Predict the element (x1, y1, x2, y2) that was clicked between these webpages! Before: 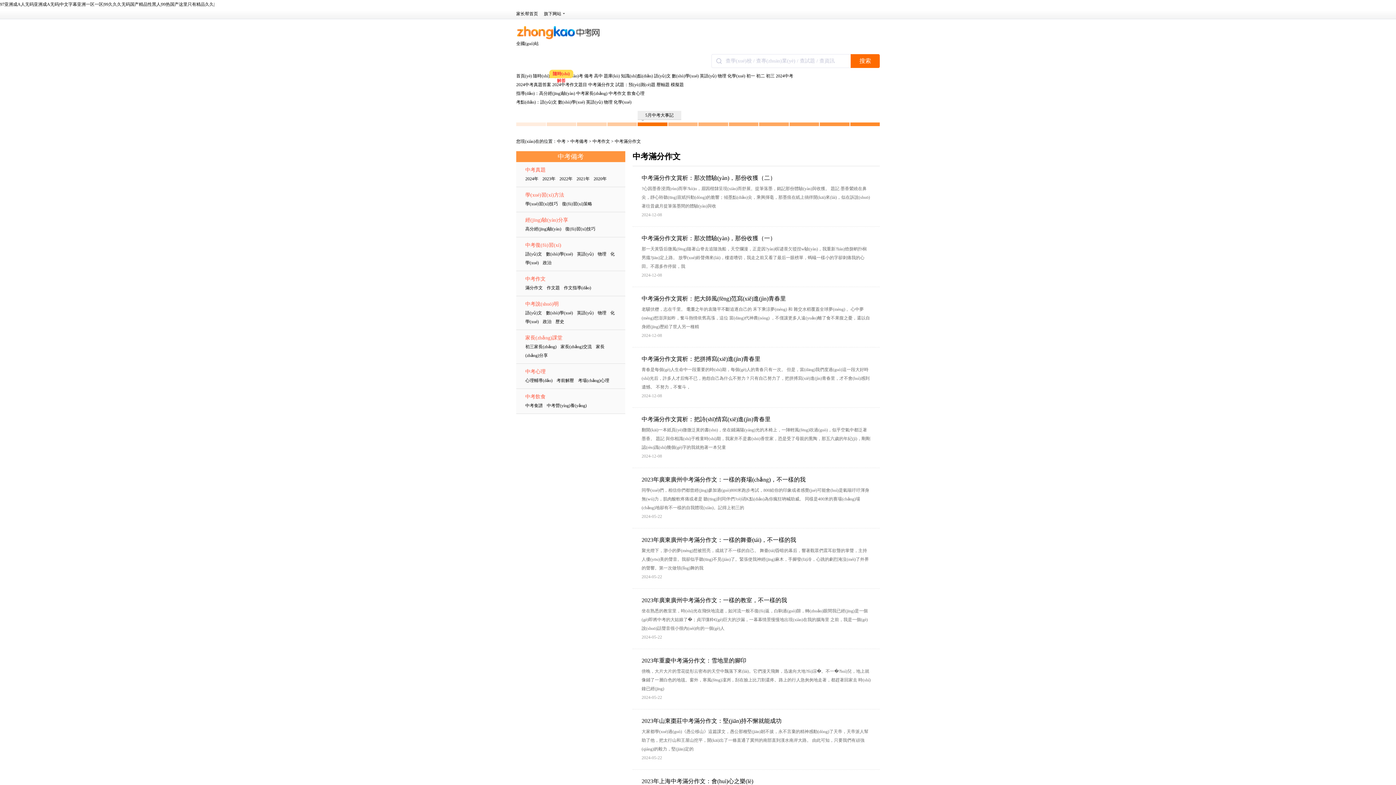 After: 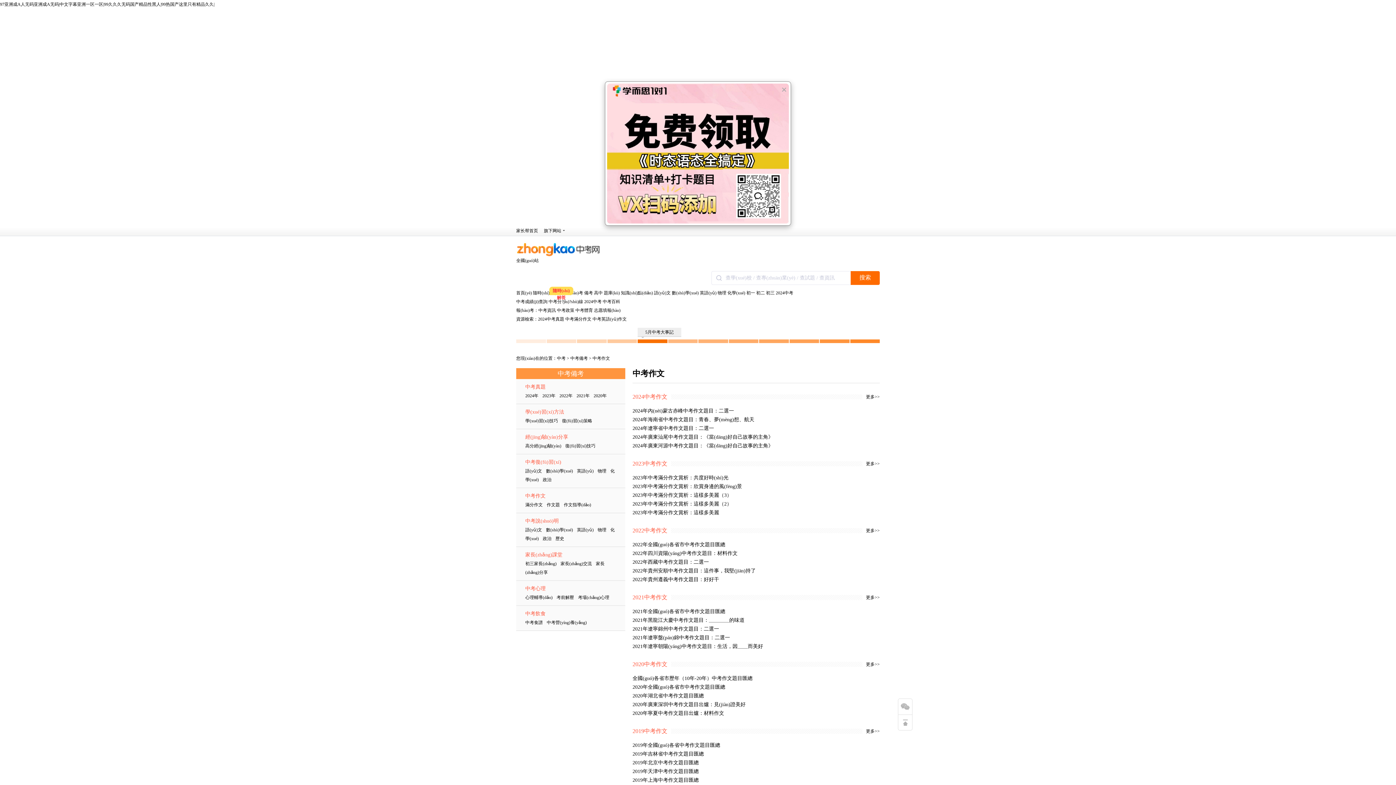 Action: bbox: (592, 138, 610, 144) label: 中考作文